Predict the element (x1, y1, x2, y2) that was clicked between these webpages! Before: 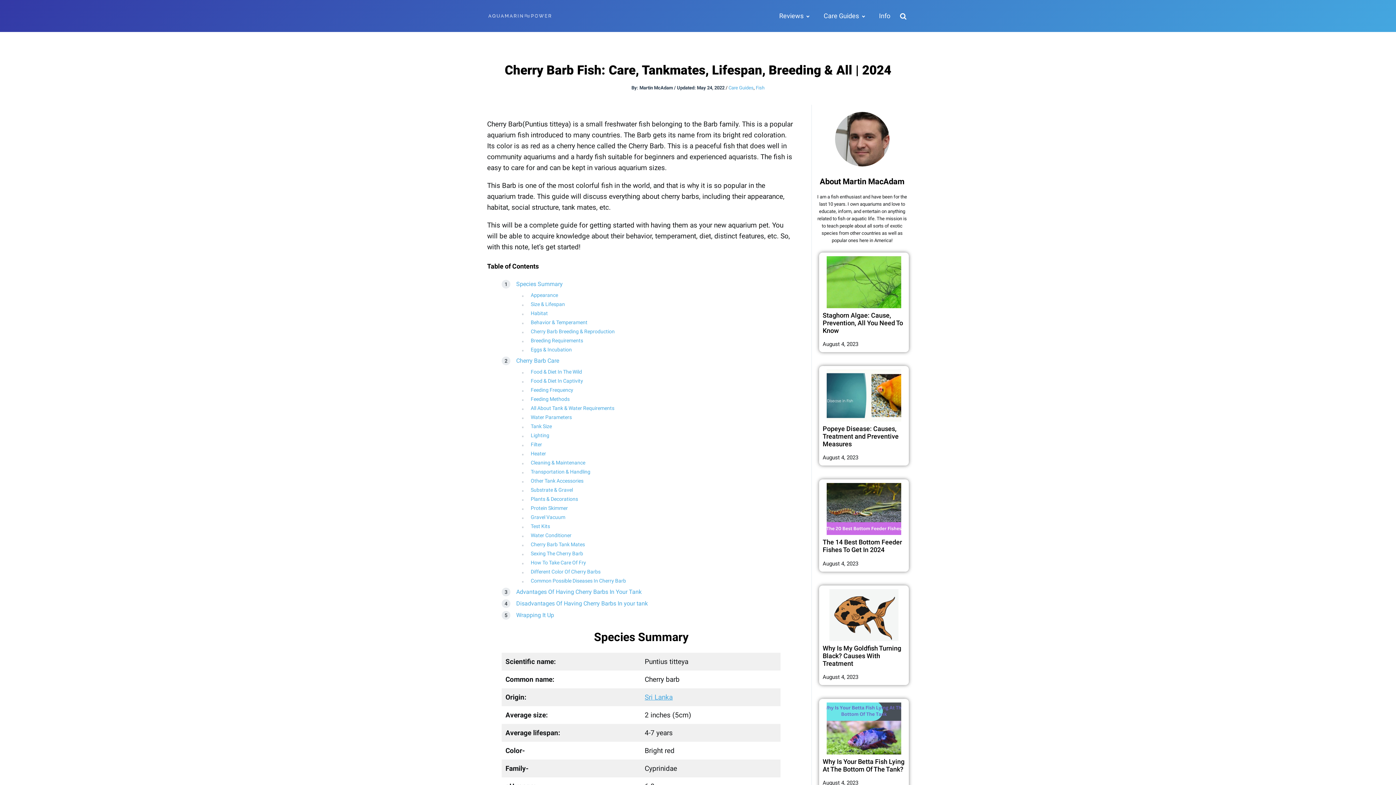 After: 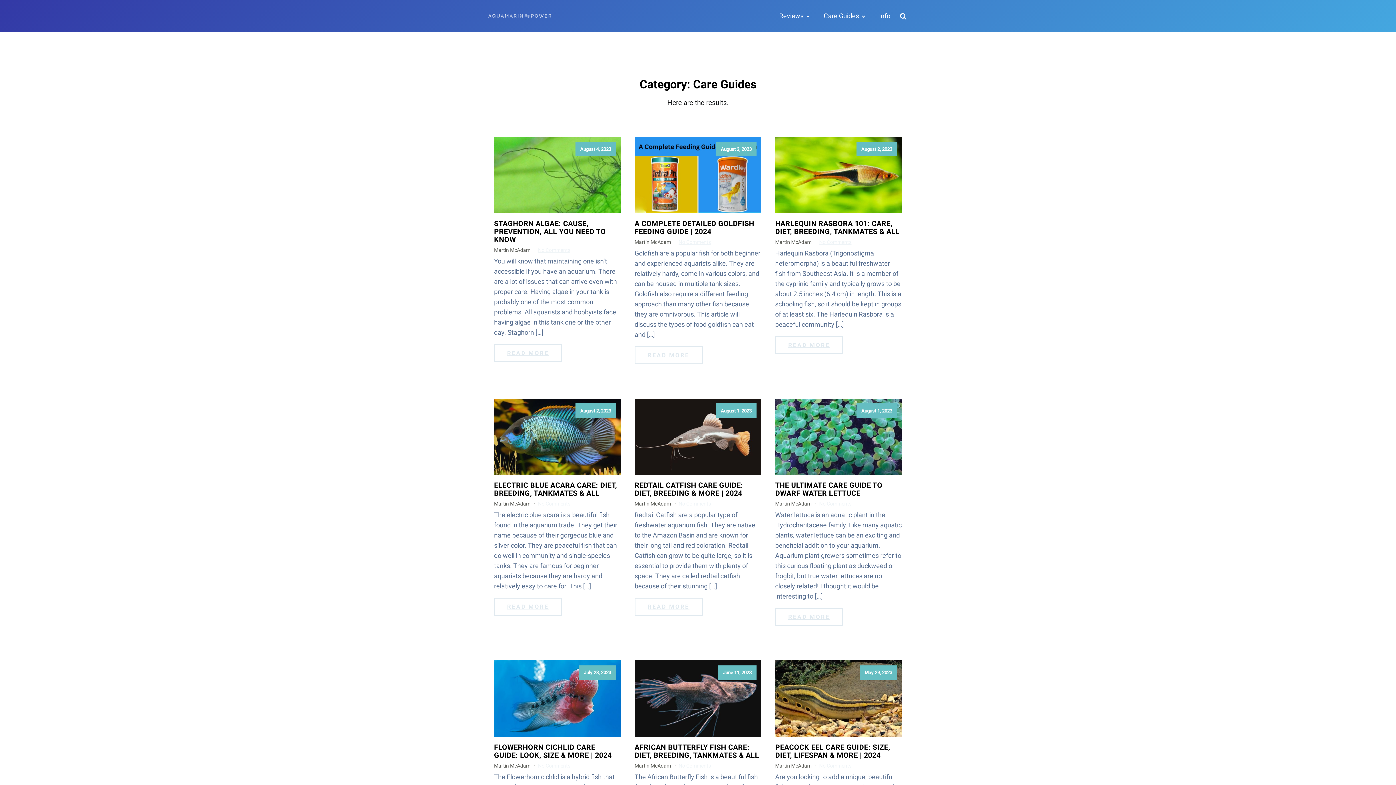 Action: bbox: (728, 85, 753, 90) label: Care Guides